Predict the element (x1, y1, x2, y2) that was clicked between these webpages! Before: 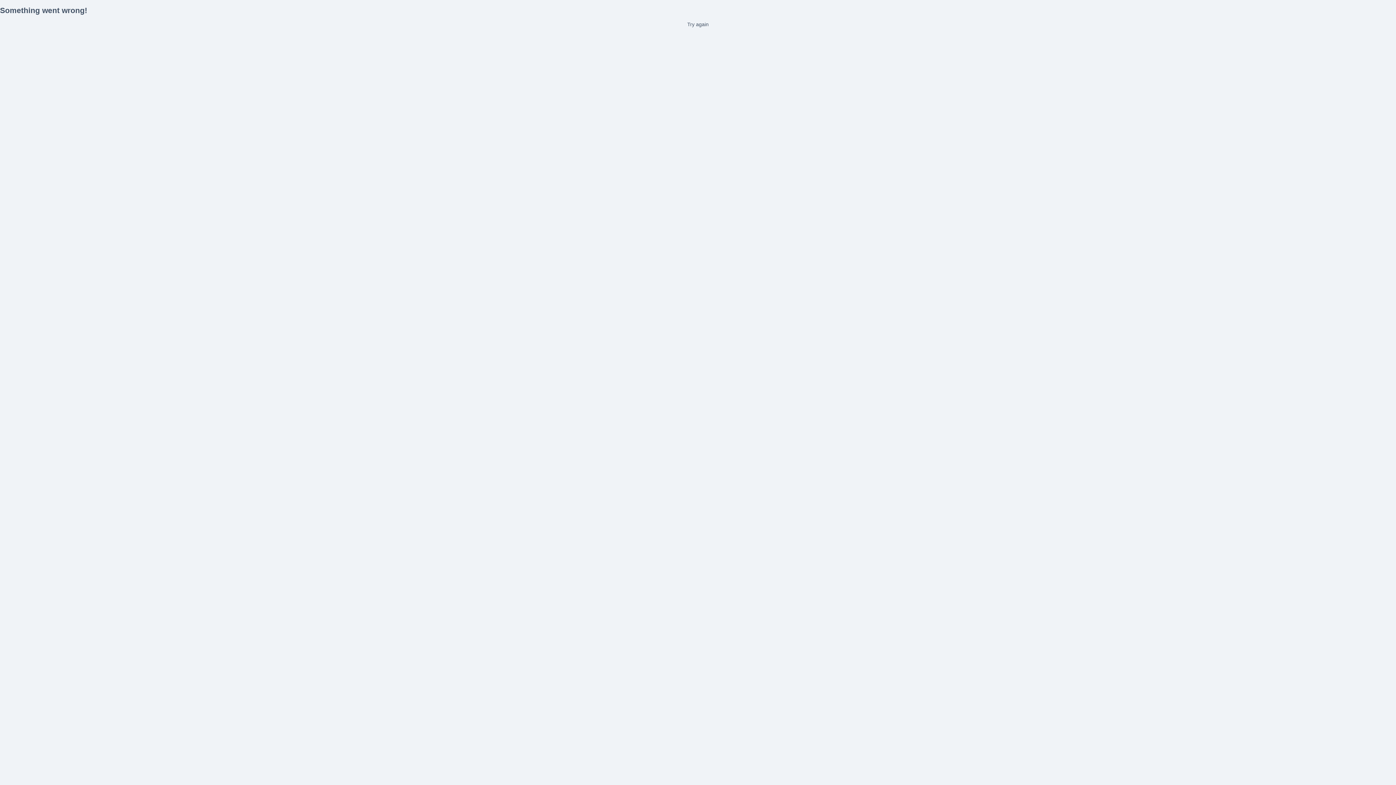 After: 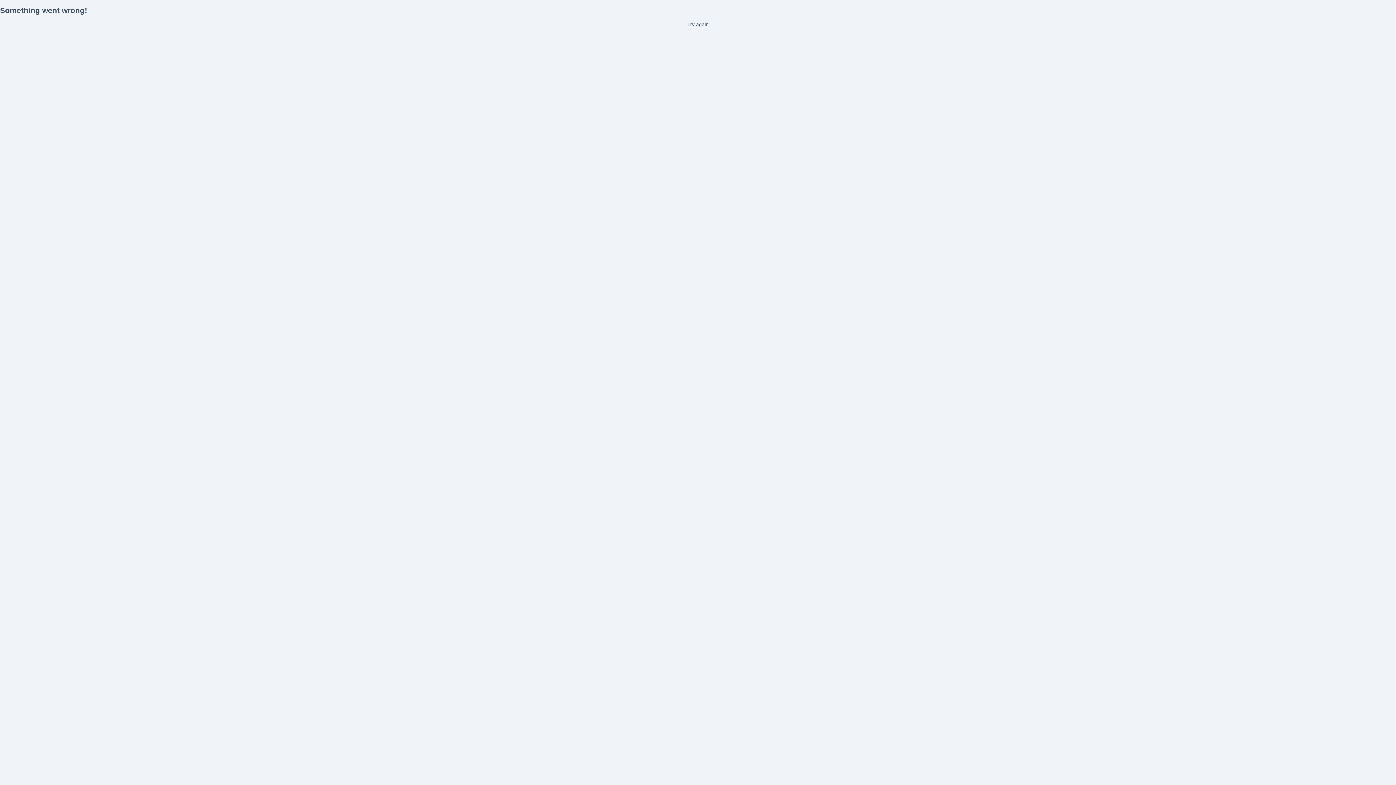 Action: label: Try again bbox: (0, 21, 1396, 27)